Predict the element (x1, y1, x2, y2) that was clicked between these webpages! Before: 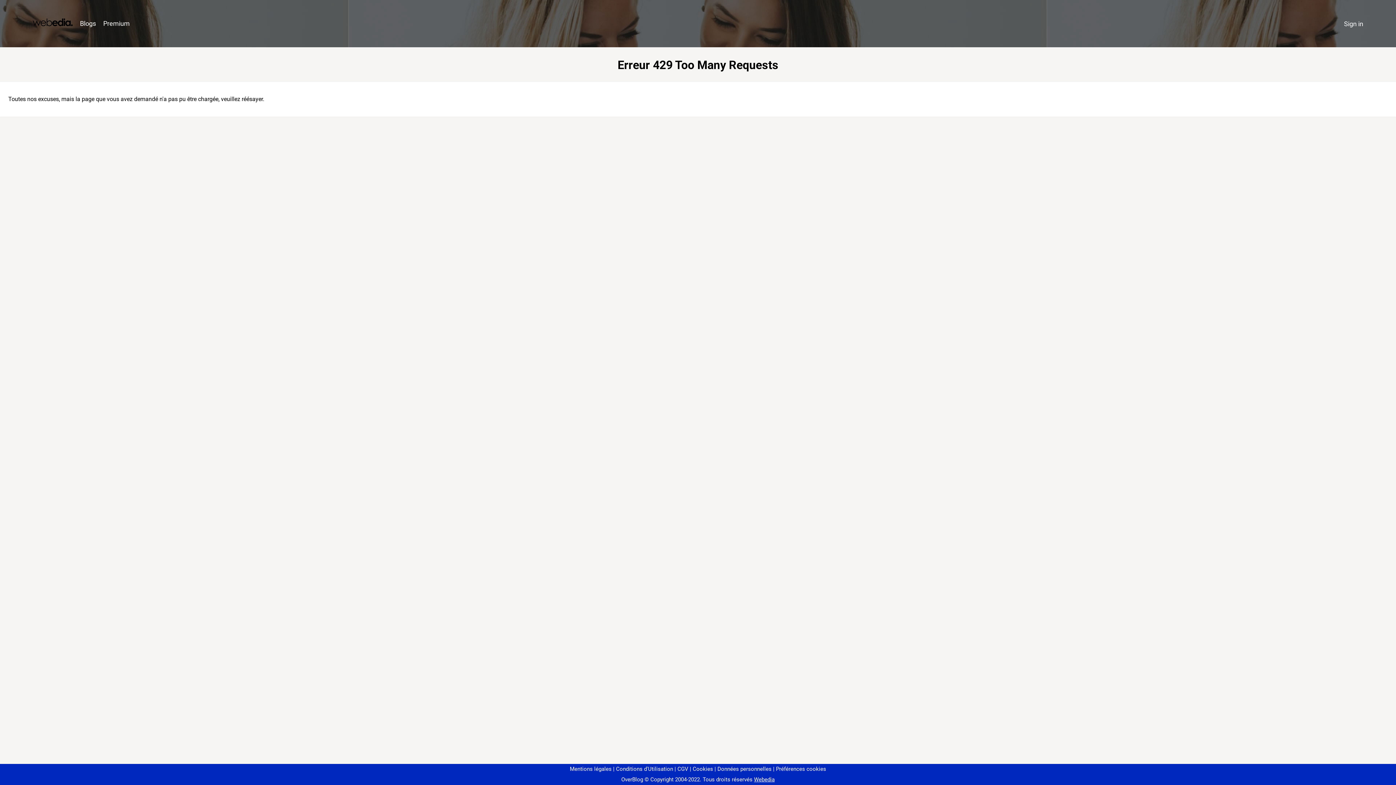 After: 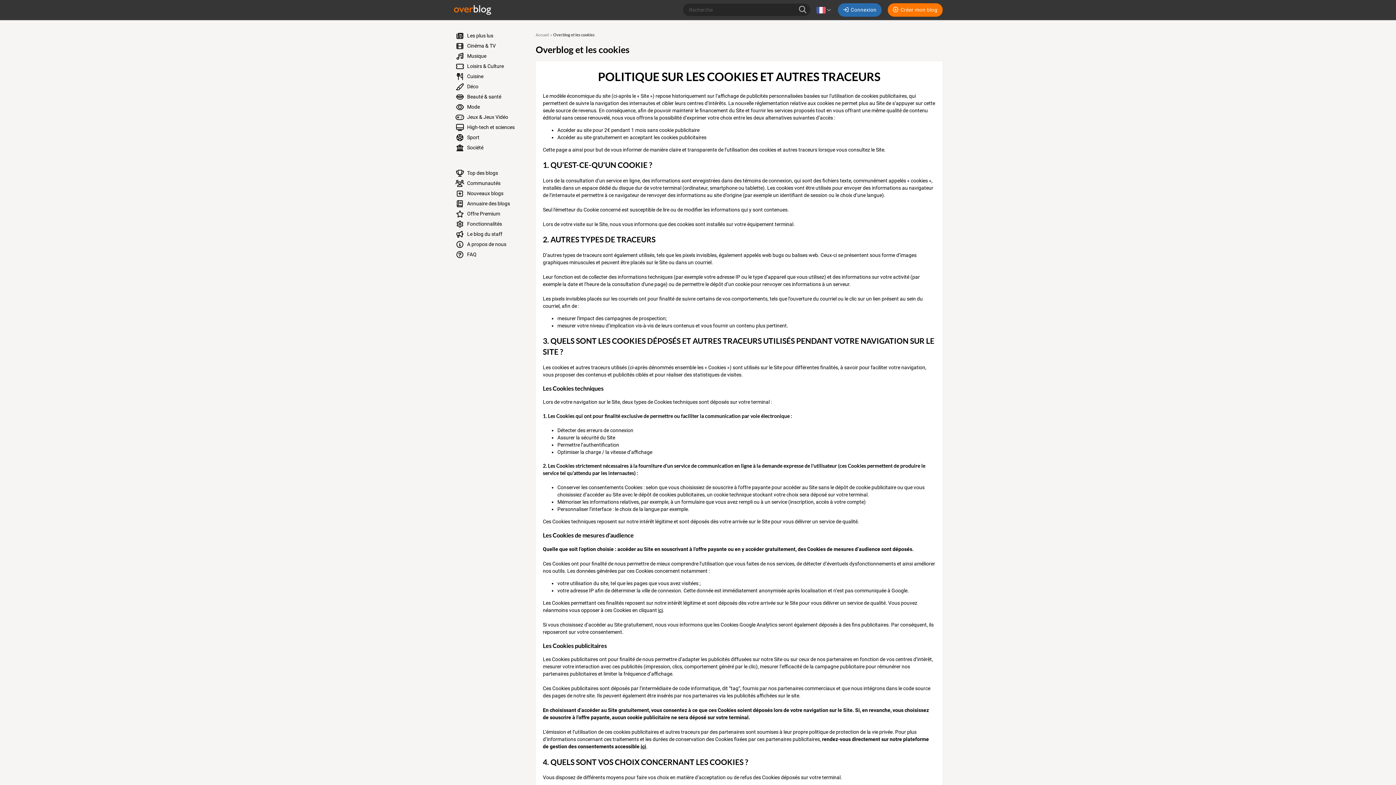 Action: bbox: (690, 766, 713, 772) label: Cookies